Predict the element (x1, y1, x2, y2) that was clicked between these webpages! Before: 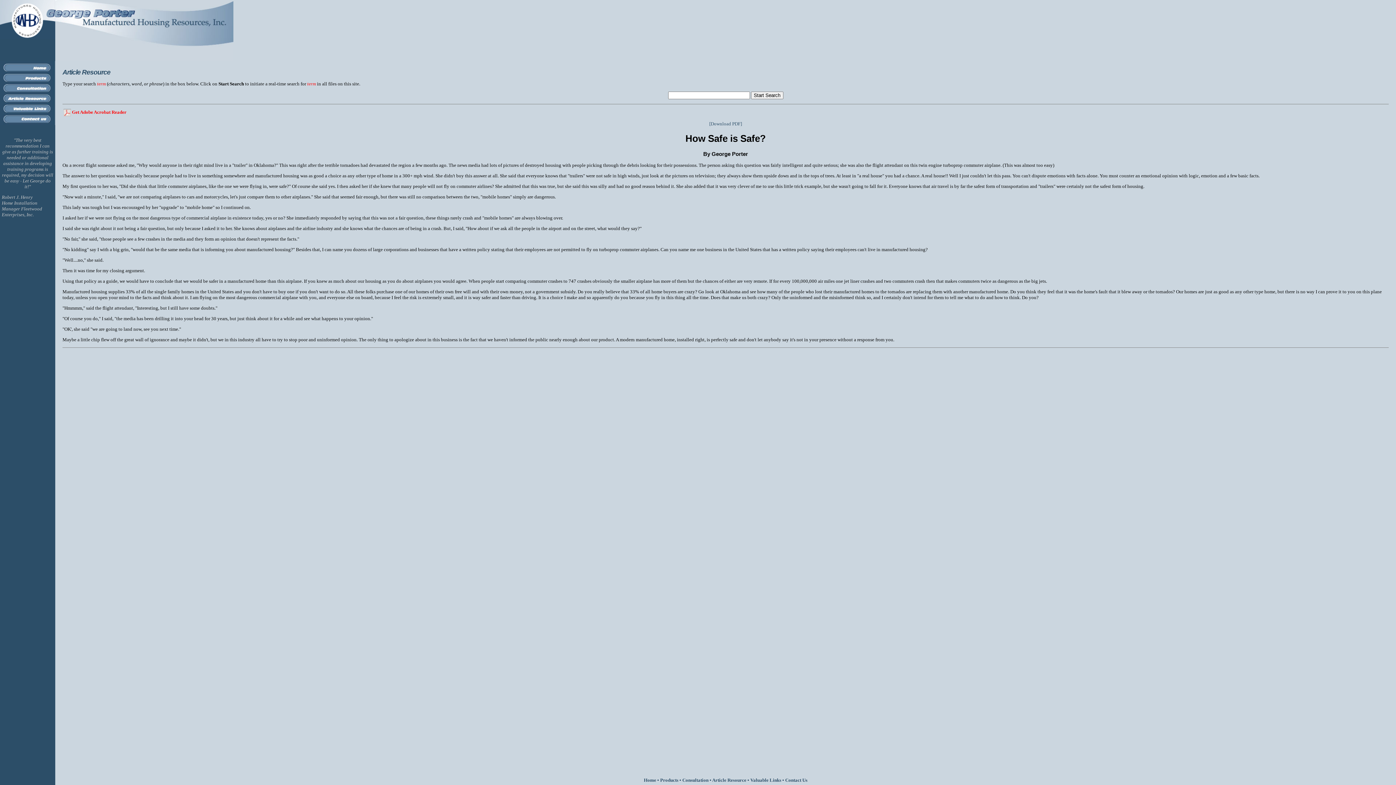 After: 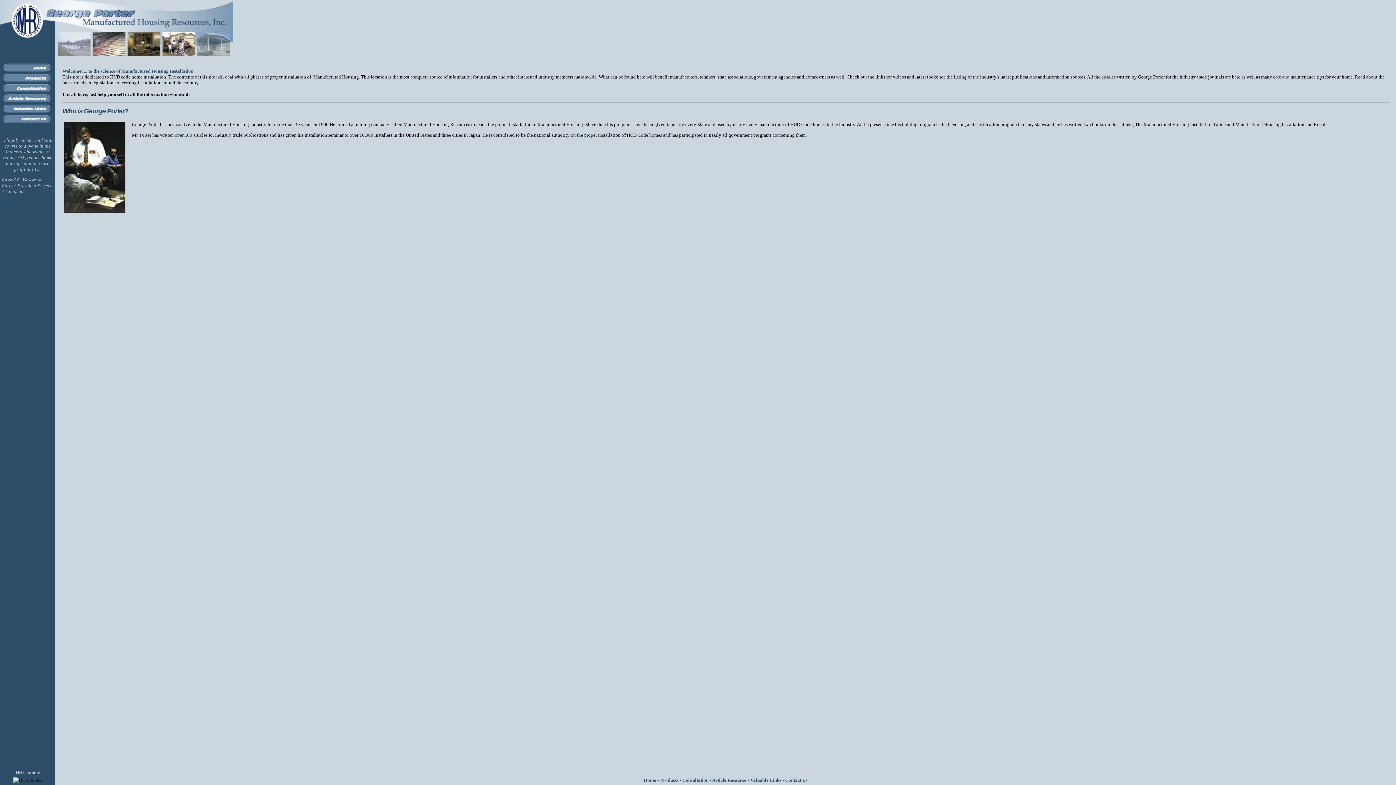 Action: label: Home bbox: (644, 777, 656, 783)